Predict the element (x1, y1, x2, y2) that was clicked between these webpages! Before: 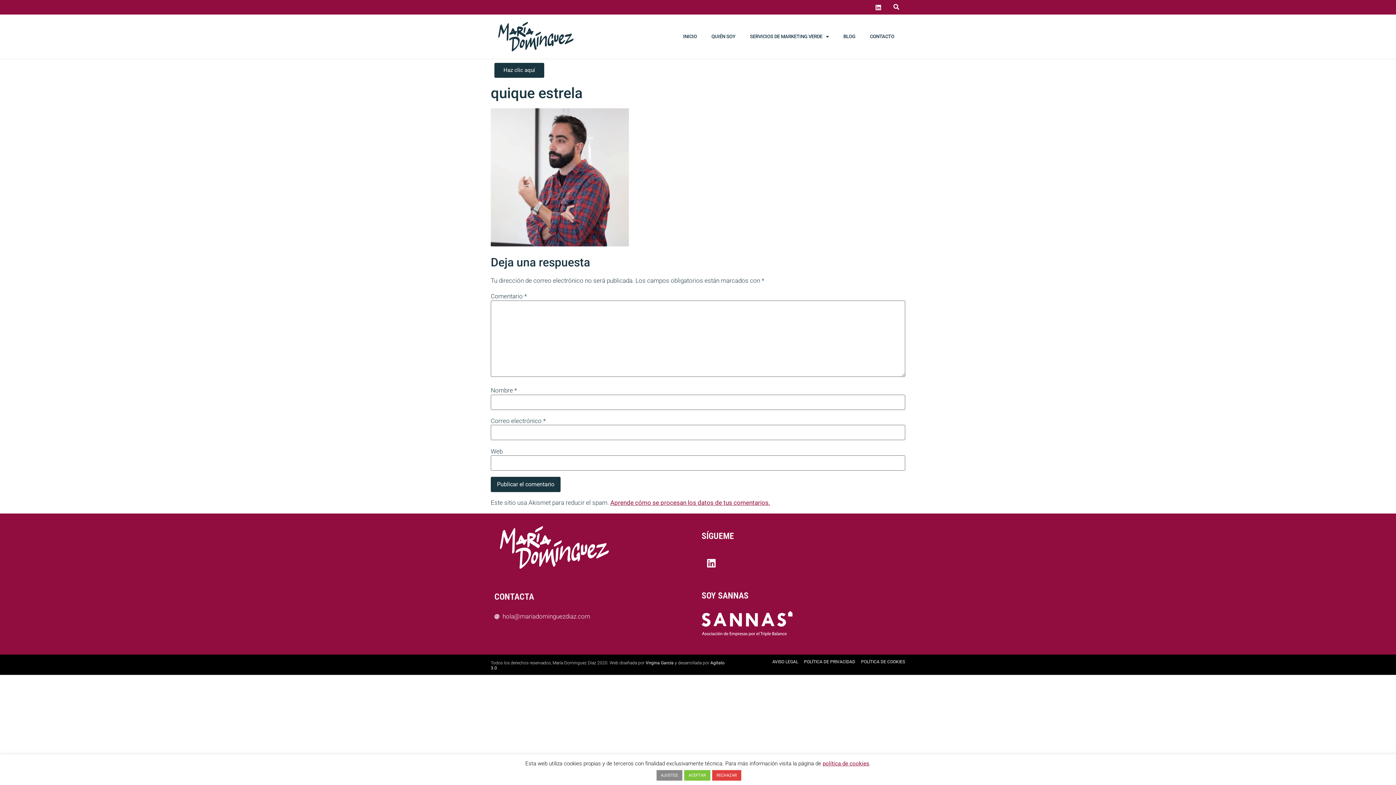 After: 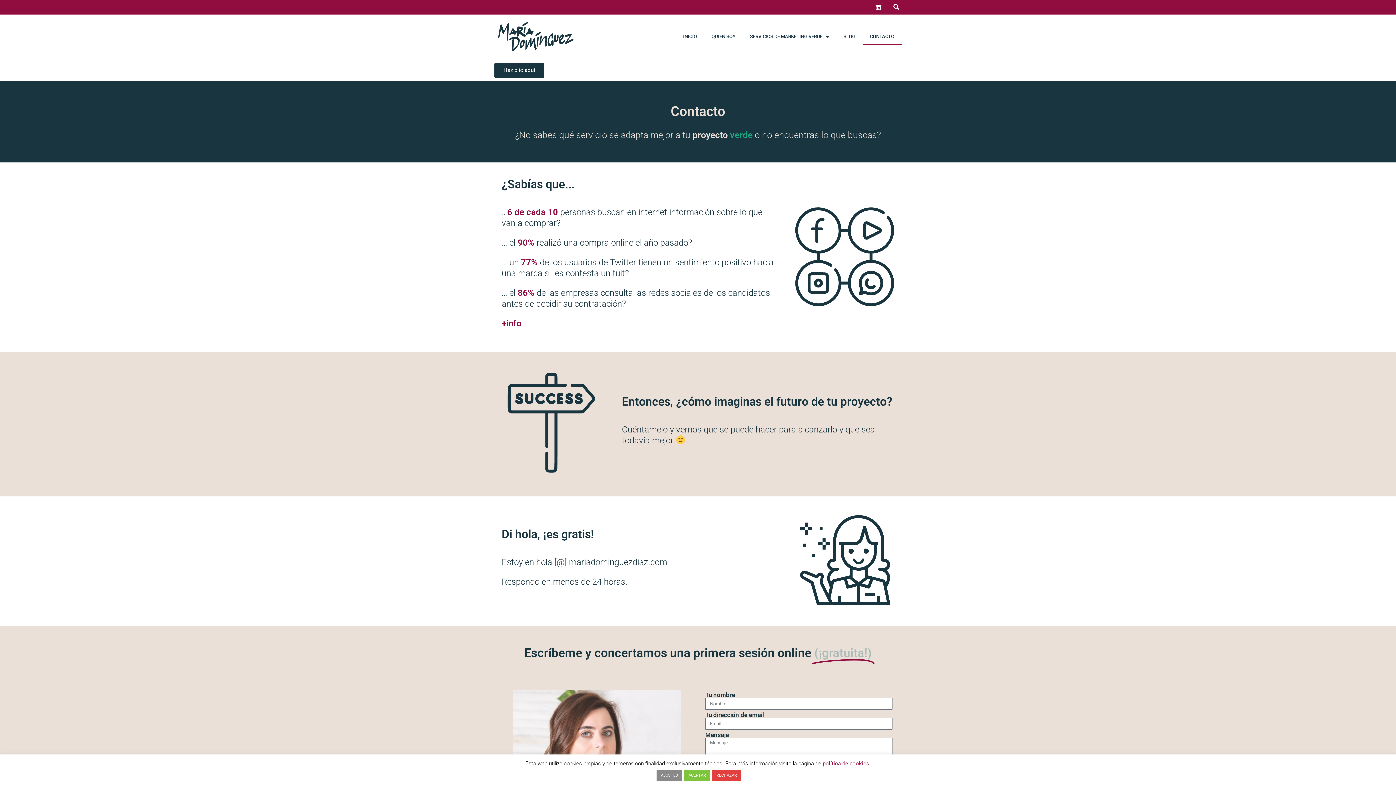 Action: bbox: (862, 28, 901, 45) label: CONTACTO